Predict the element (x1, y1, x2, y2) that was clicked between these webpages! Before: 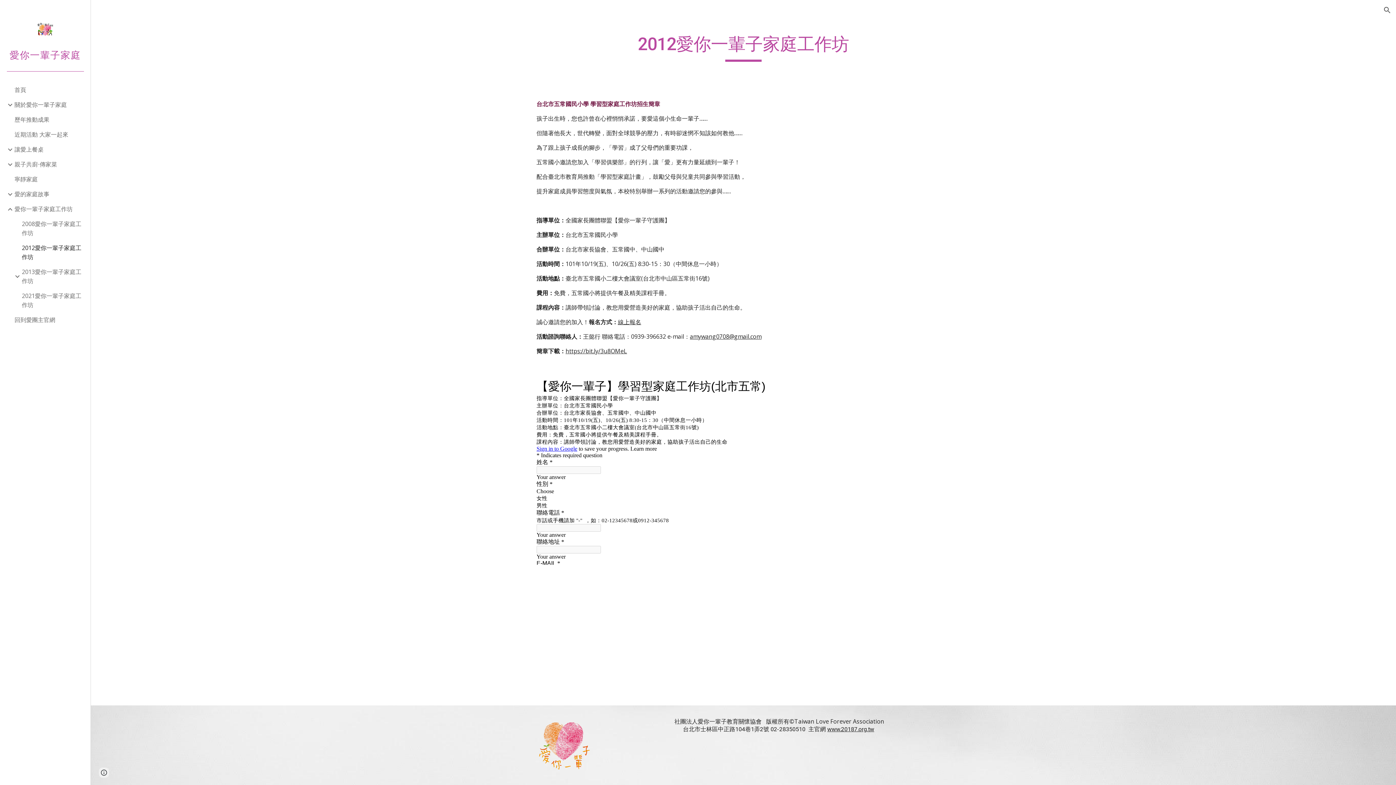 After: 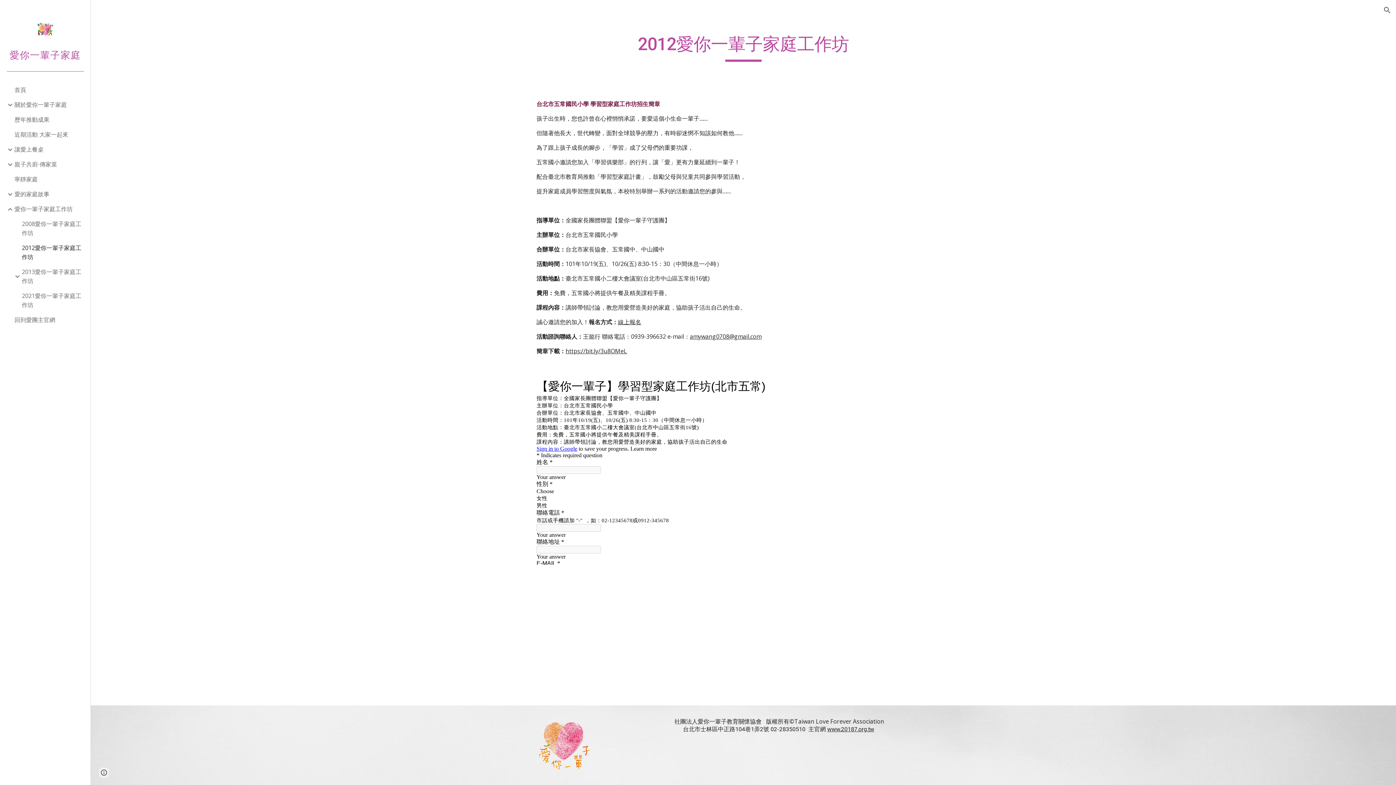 Action: label: 線上報名 bbox: (618, 318, 641, 326)